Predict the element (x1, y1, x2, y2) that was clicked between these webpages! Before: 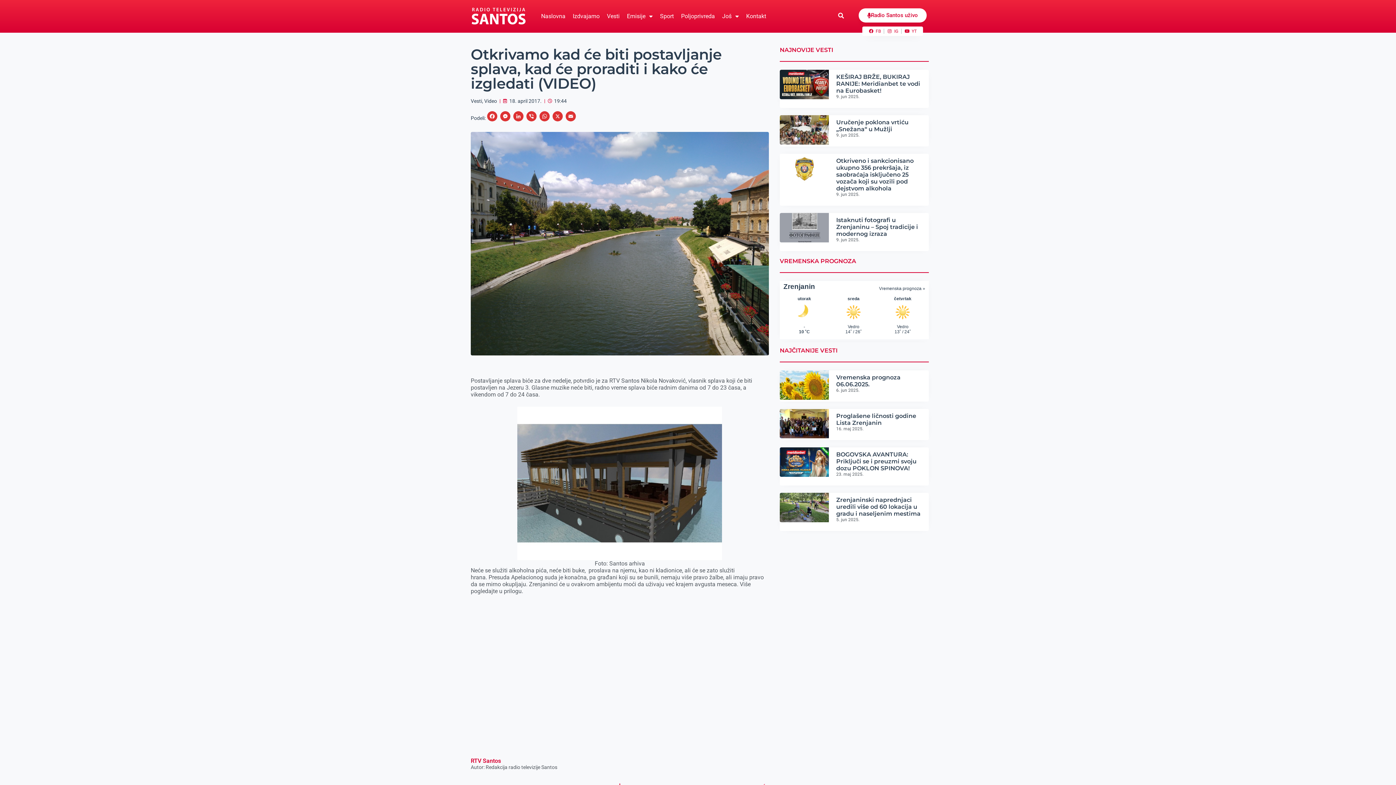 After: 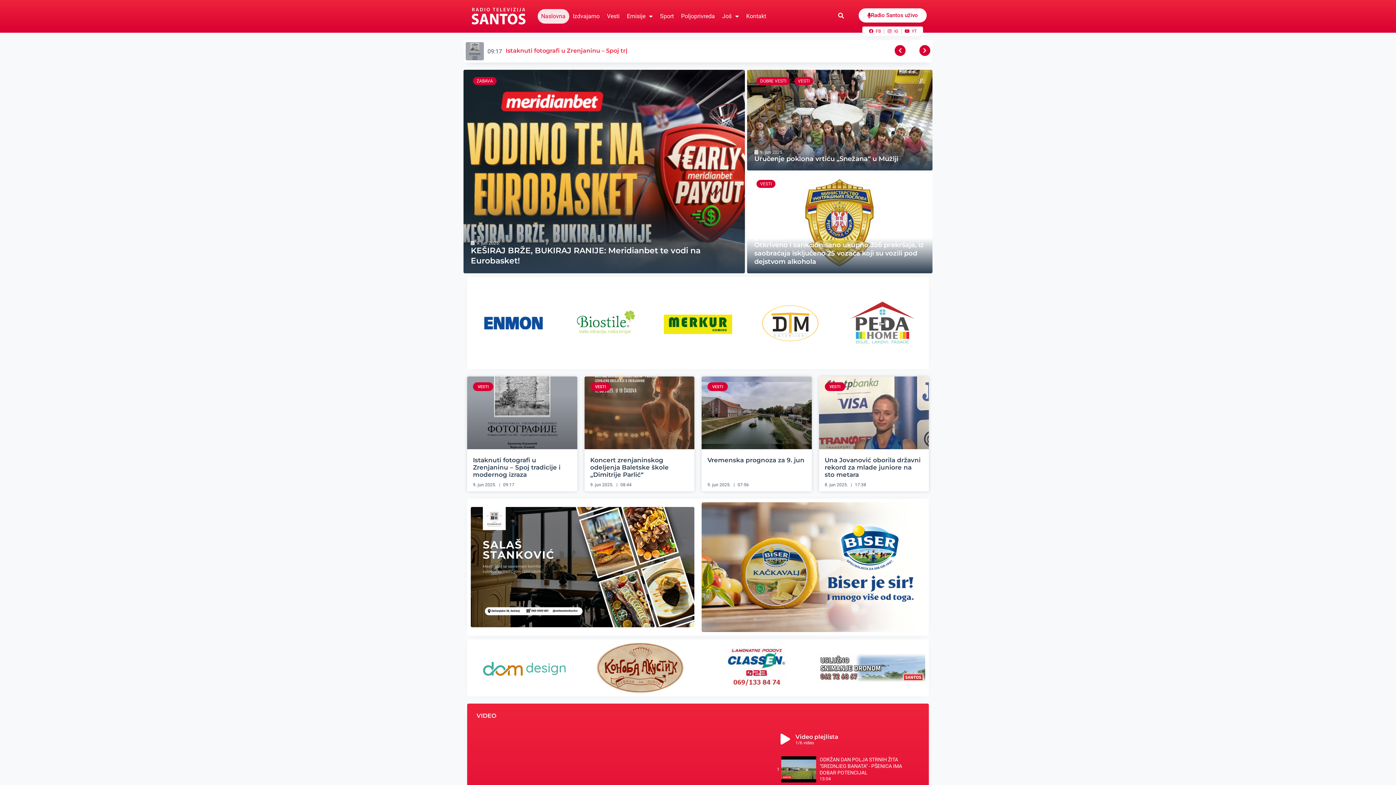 Action: label: Naslovna bbox: (537, 9, 569, 23)